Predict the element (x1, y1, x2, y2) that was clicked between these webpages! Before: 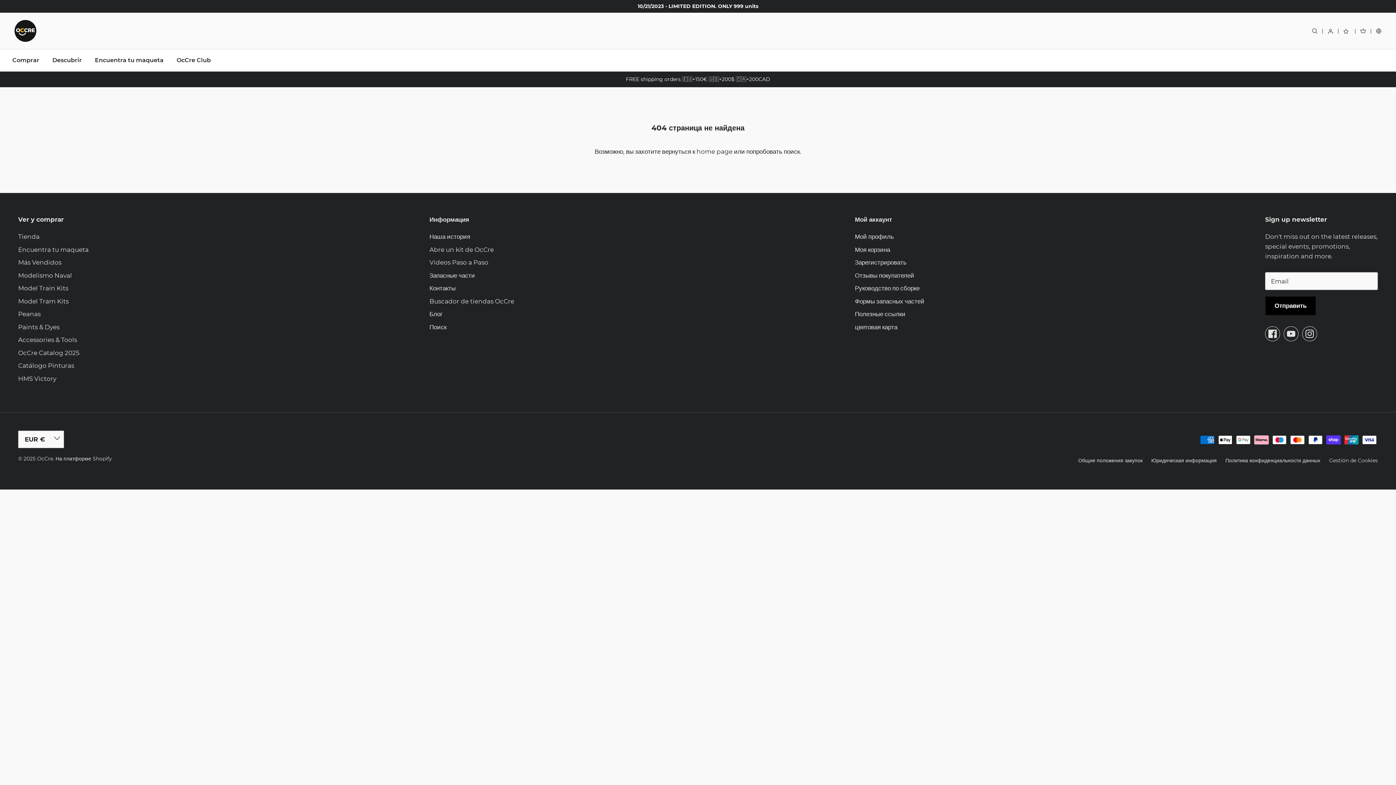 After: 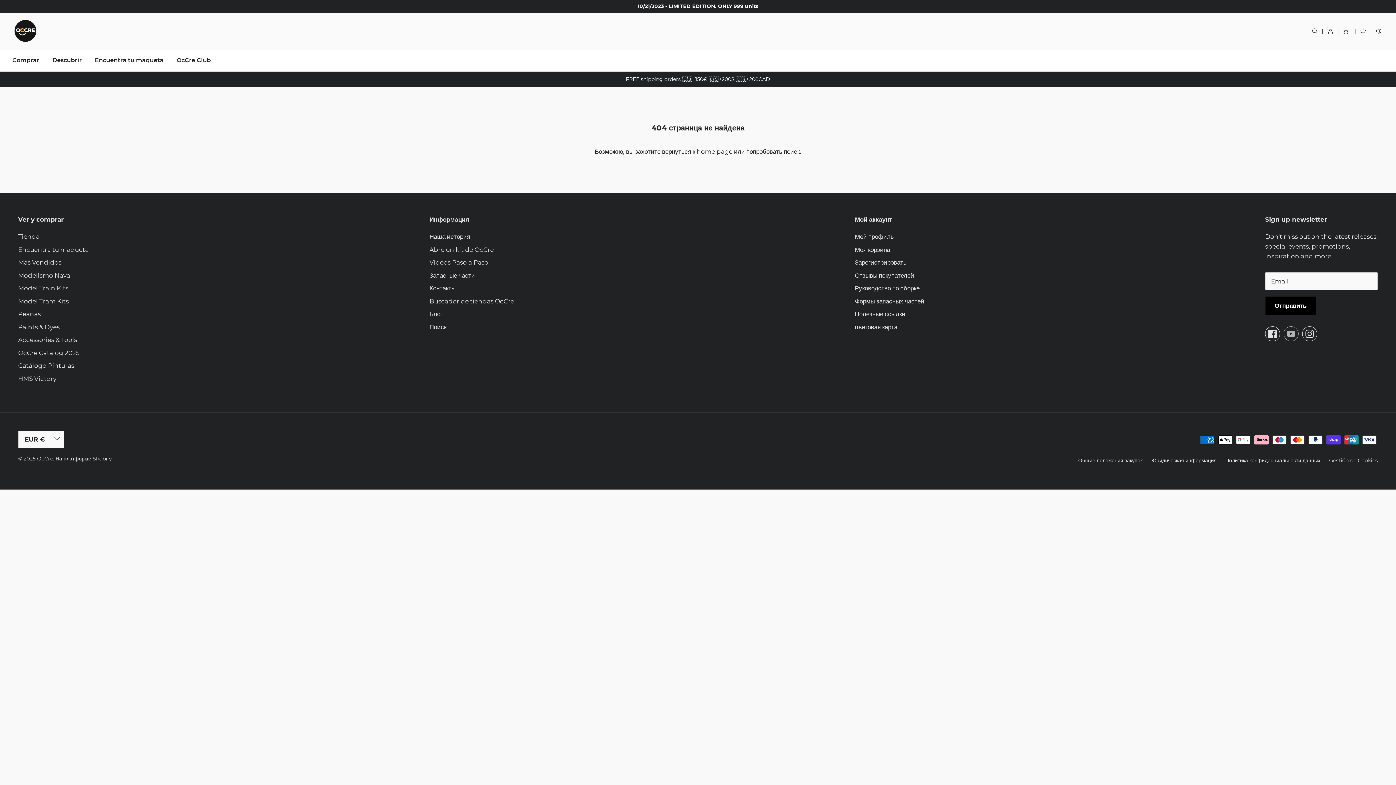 Action: bbox: (1283, 326, 1298, 341) label: Youtube